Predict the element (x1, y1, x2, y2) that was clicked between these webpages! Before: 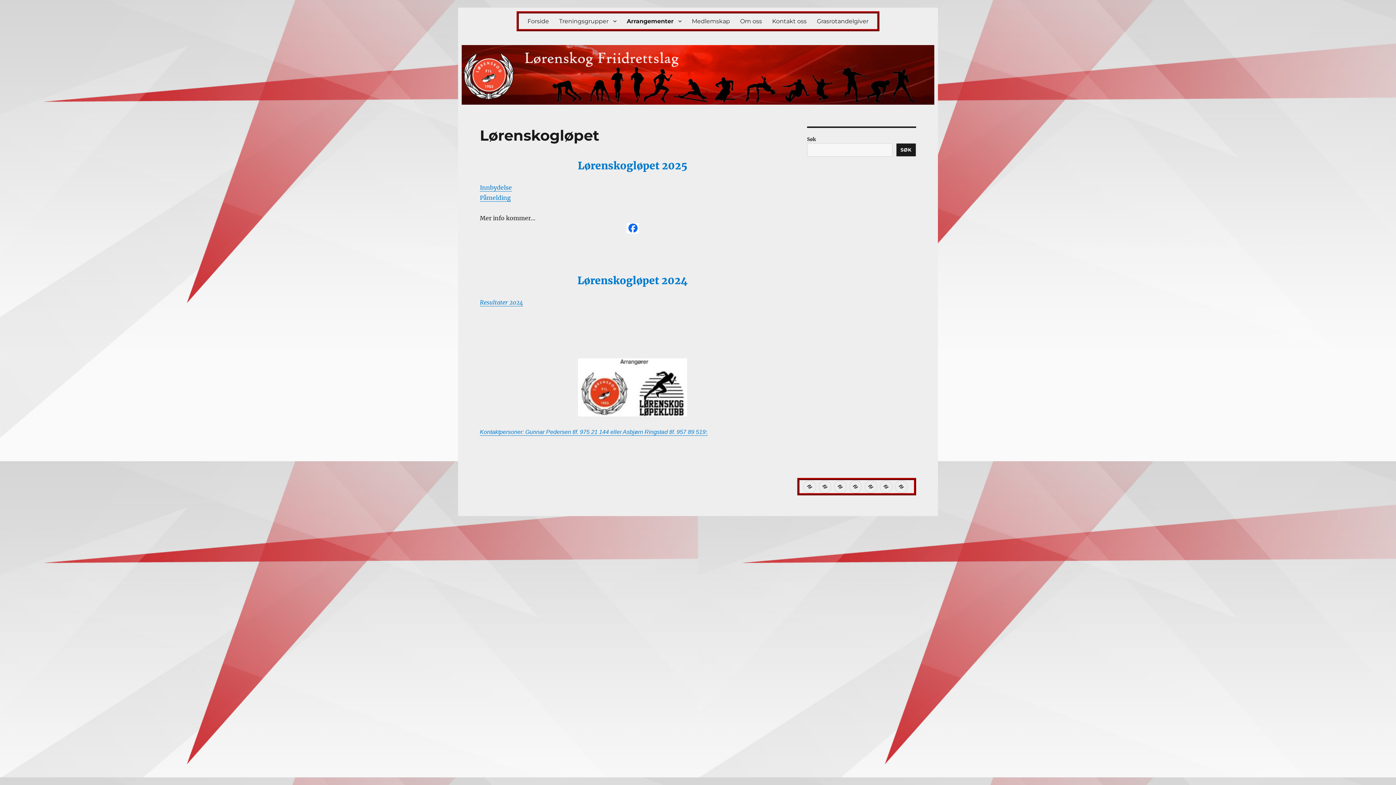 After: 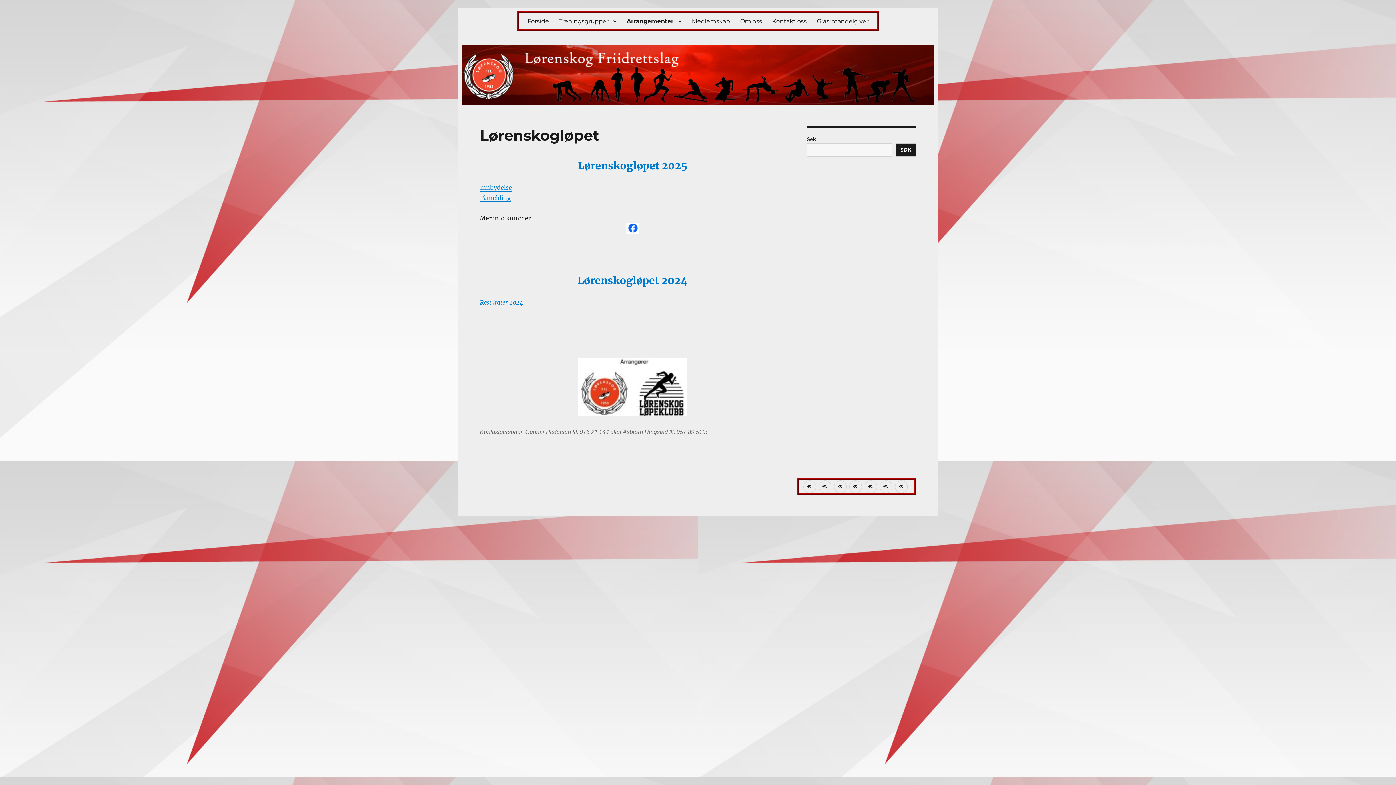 Action: label: Kontaktpersoner: Gunnar Pedersen tlf. 975 21 144 eller Asbjørn Ringstad tlf. 957 89 519: bbox: (480, 428, 708, 435)